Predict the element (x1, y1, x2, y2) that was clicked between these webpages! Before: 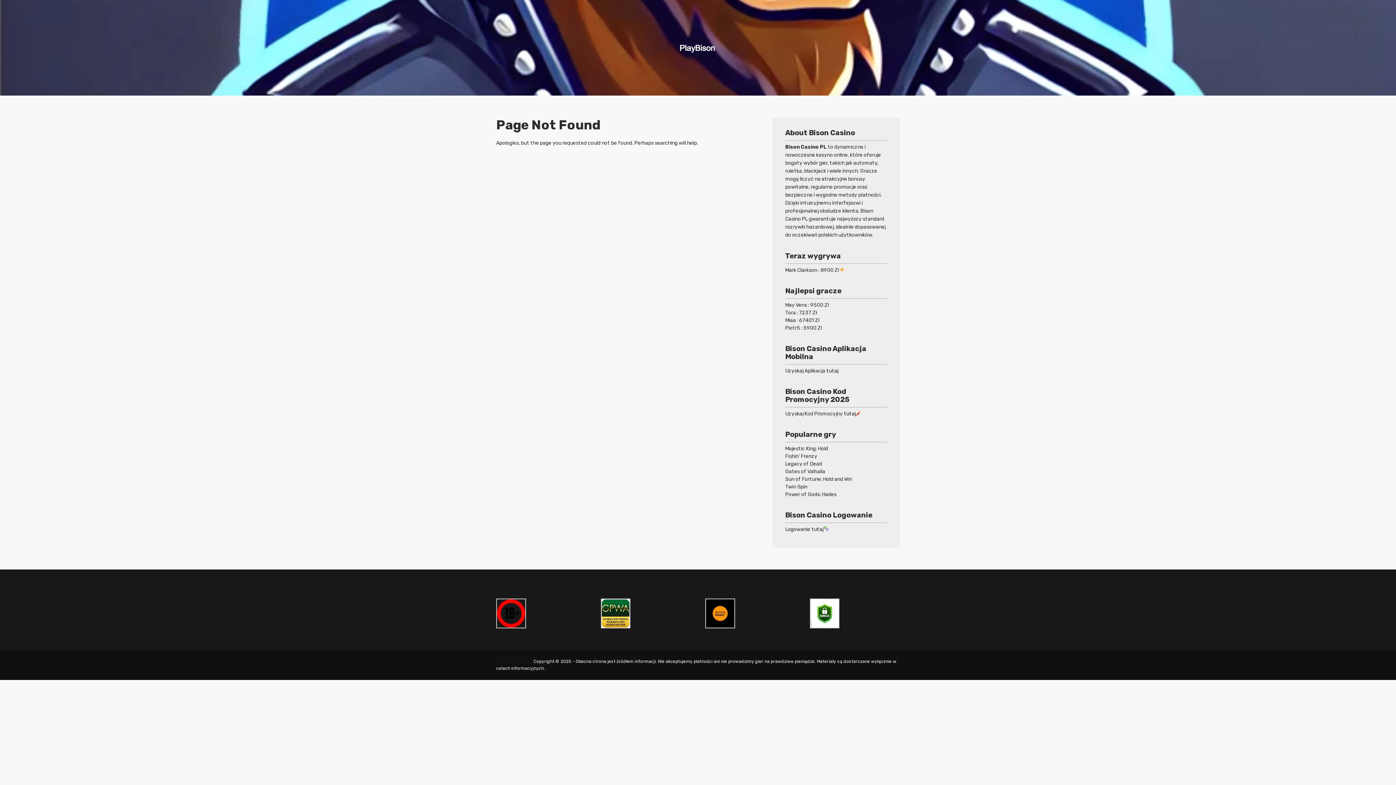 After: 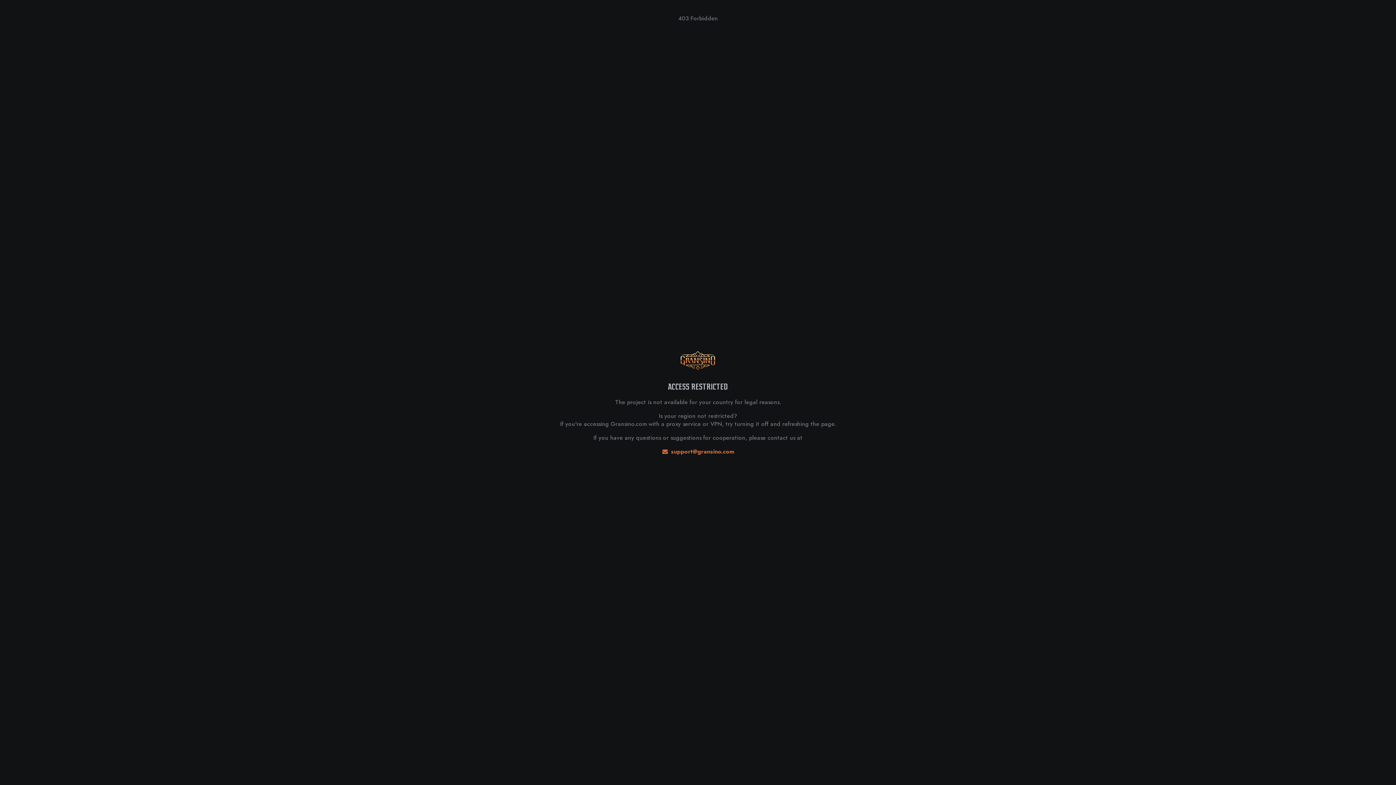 Action: bbox: (844, 410, 856, 417) label: tutaj